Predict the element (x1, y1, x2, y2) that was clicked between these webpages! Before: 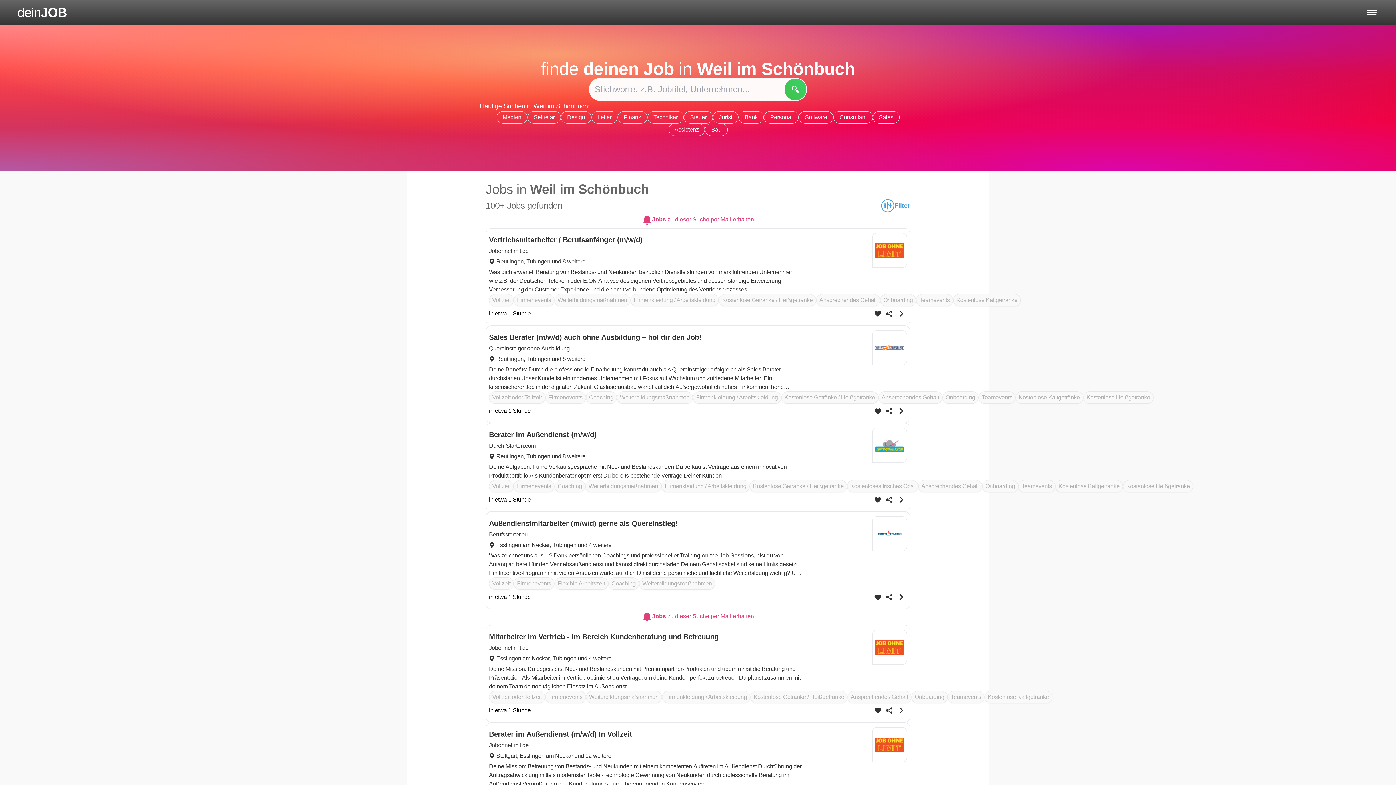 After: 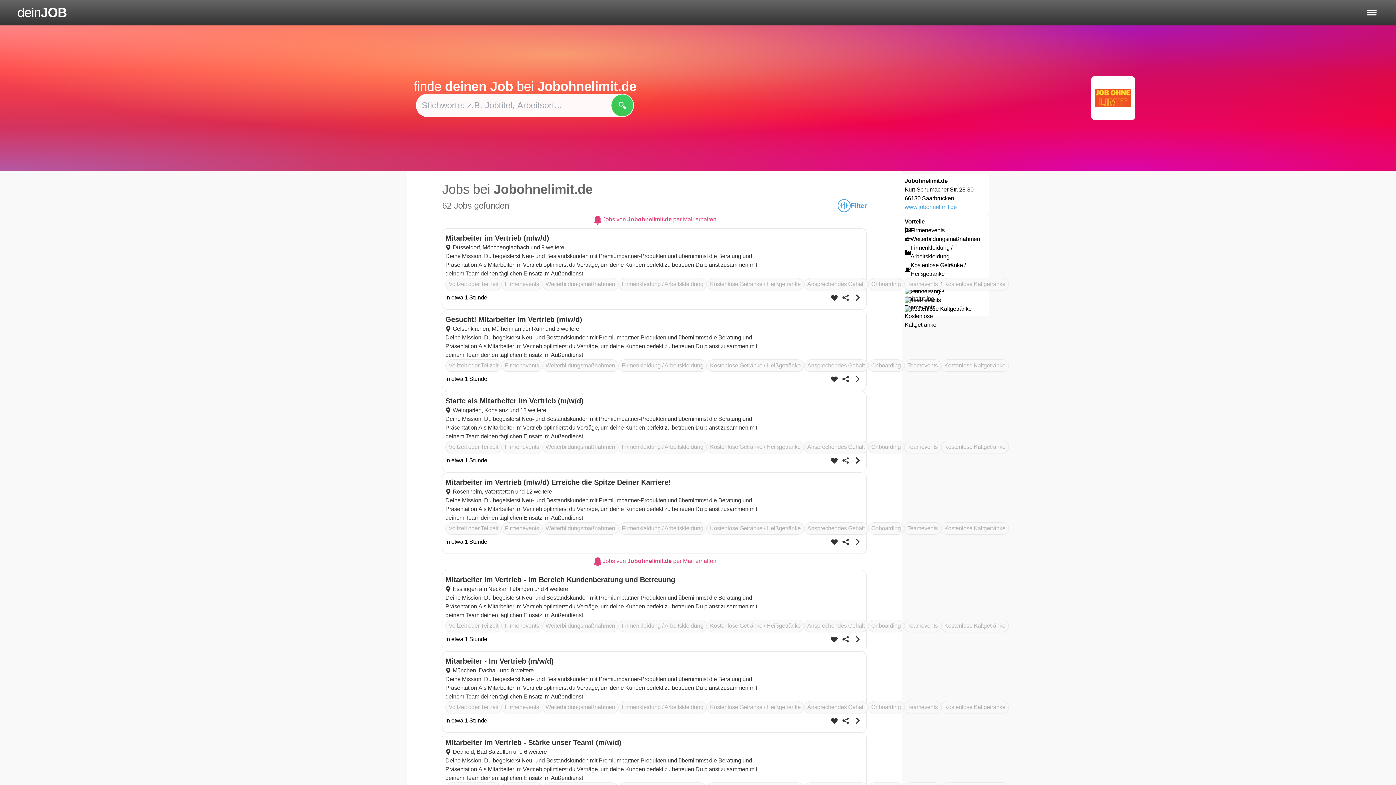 Action: label: weitere Stellenangebote von Jobohnelimit.de hier ansehen bbox: (875, 633, 904, 662)